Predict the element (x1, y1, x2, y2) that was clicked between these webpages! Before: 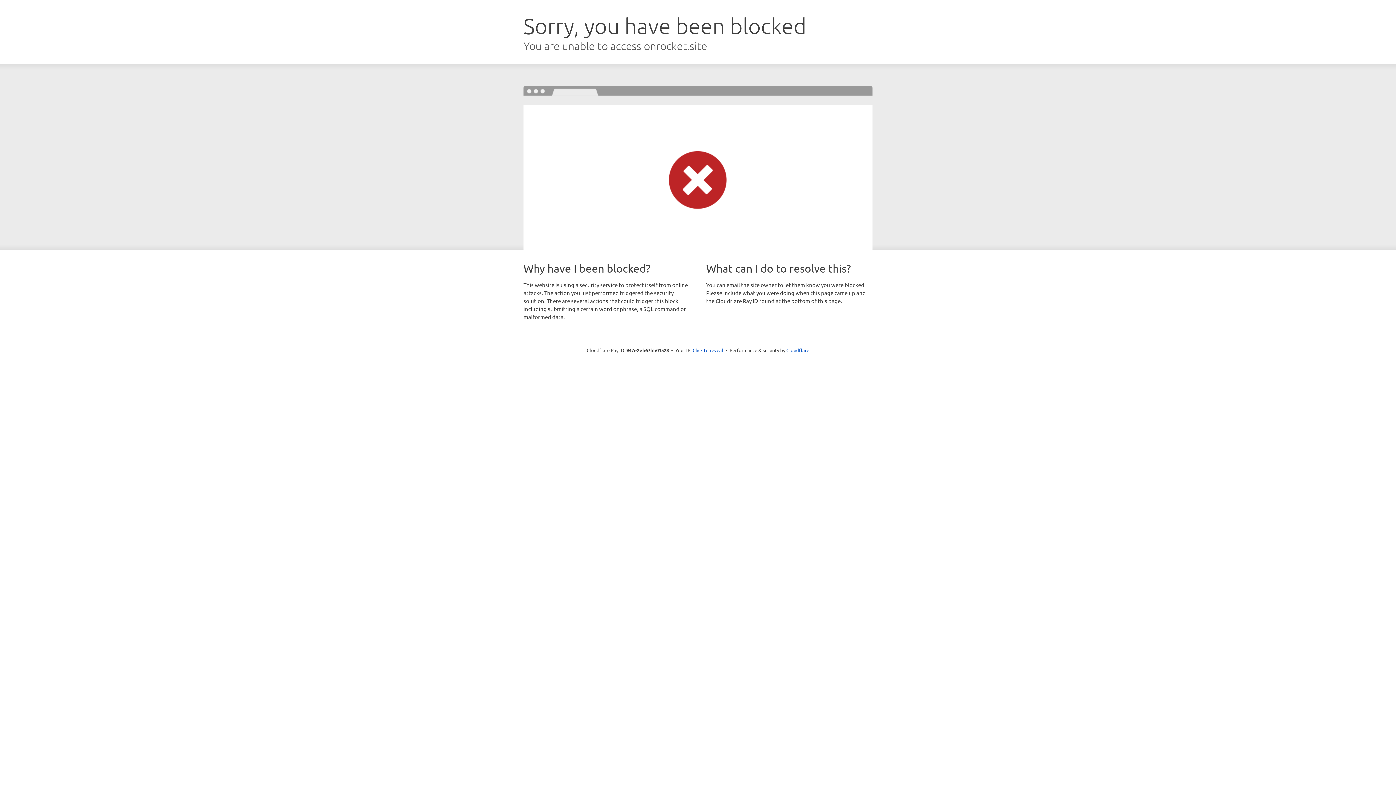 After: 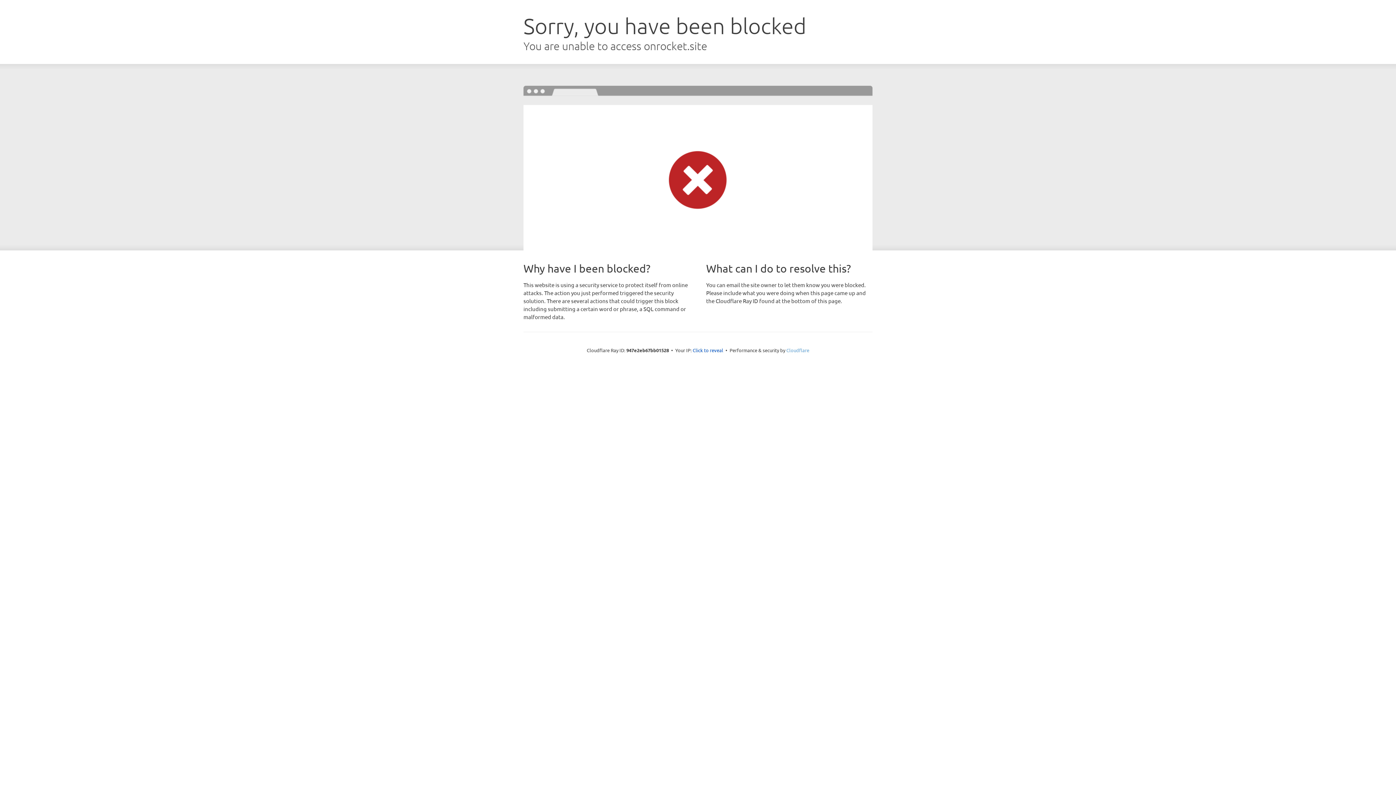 Action: label: Cloudflare bbox: (786, 347, 809, 353)